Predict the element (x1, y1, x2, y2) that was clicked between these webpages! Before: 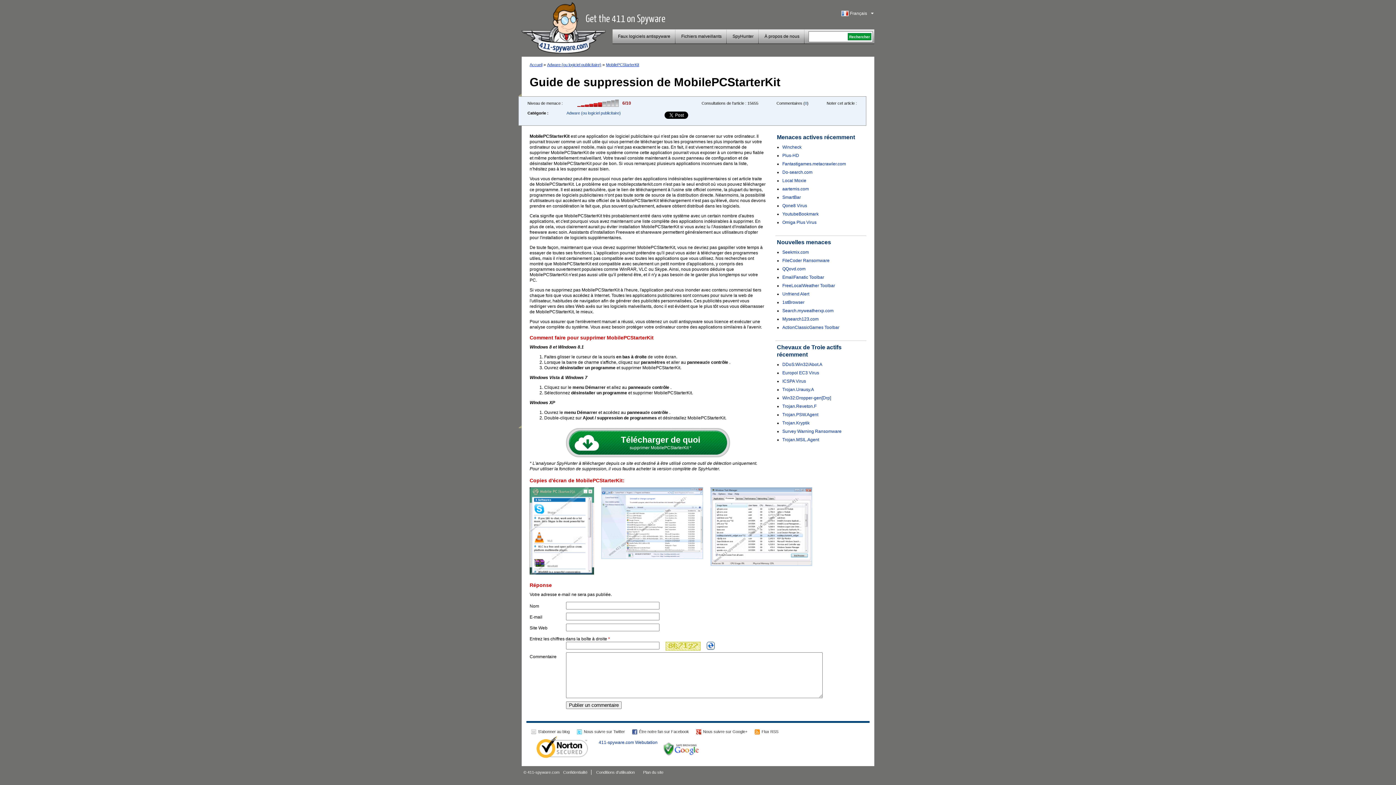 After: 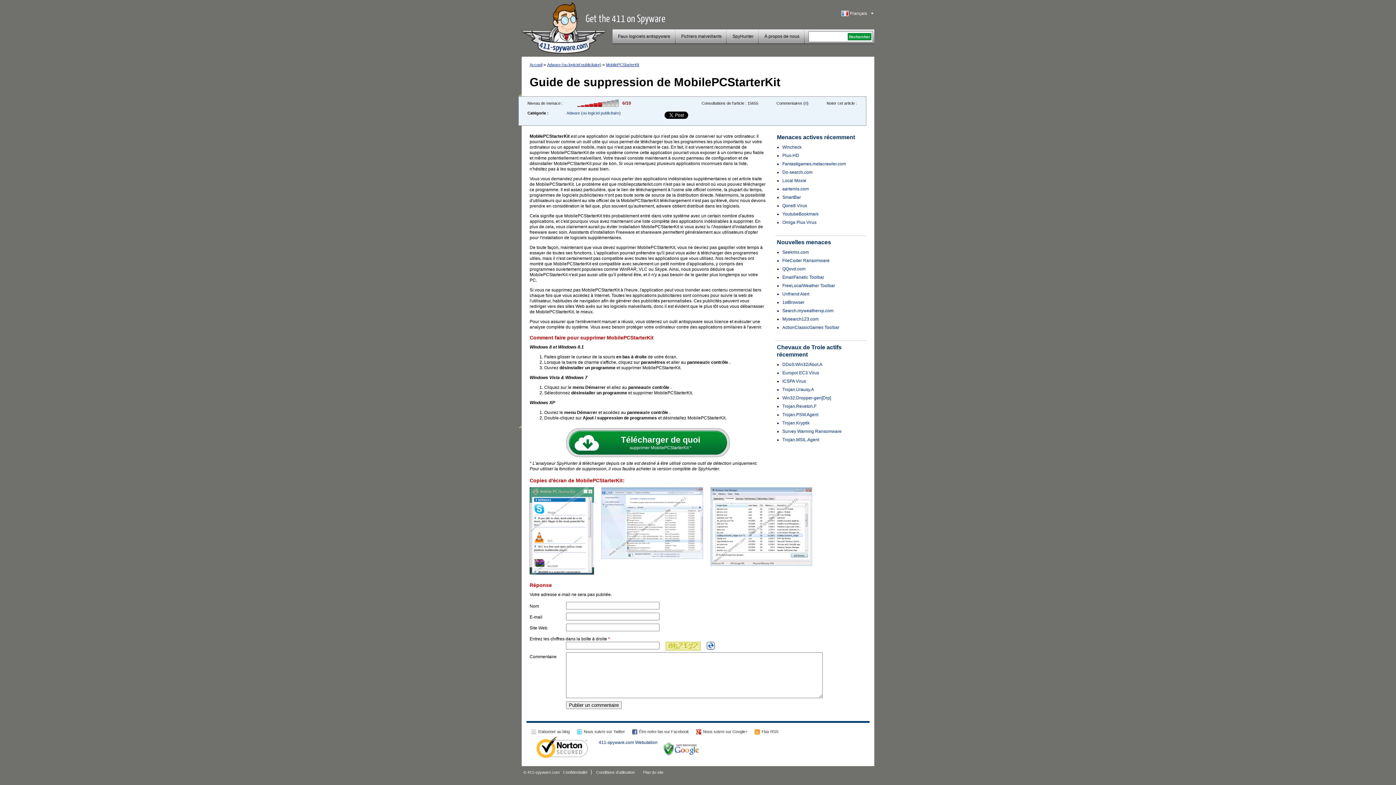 Action: bbox: (663, 754, 699, 759)